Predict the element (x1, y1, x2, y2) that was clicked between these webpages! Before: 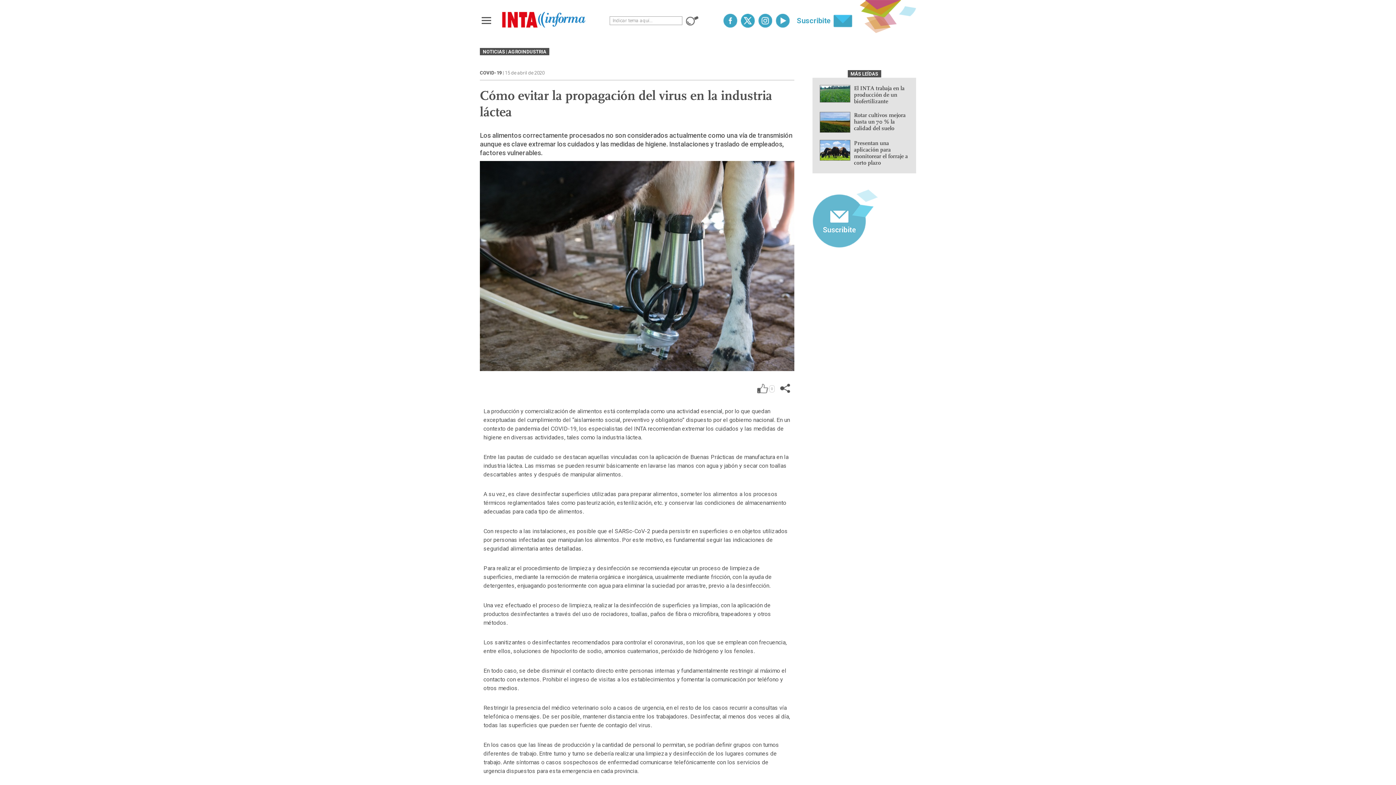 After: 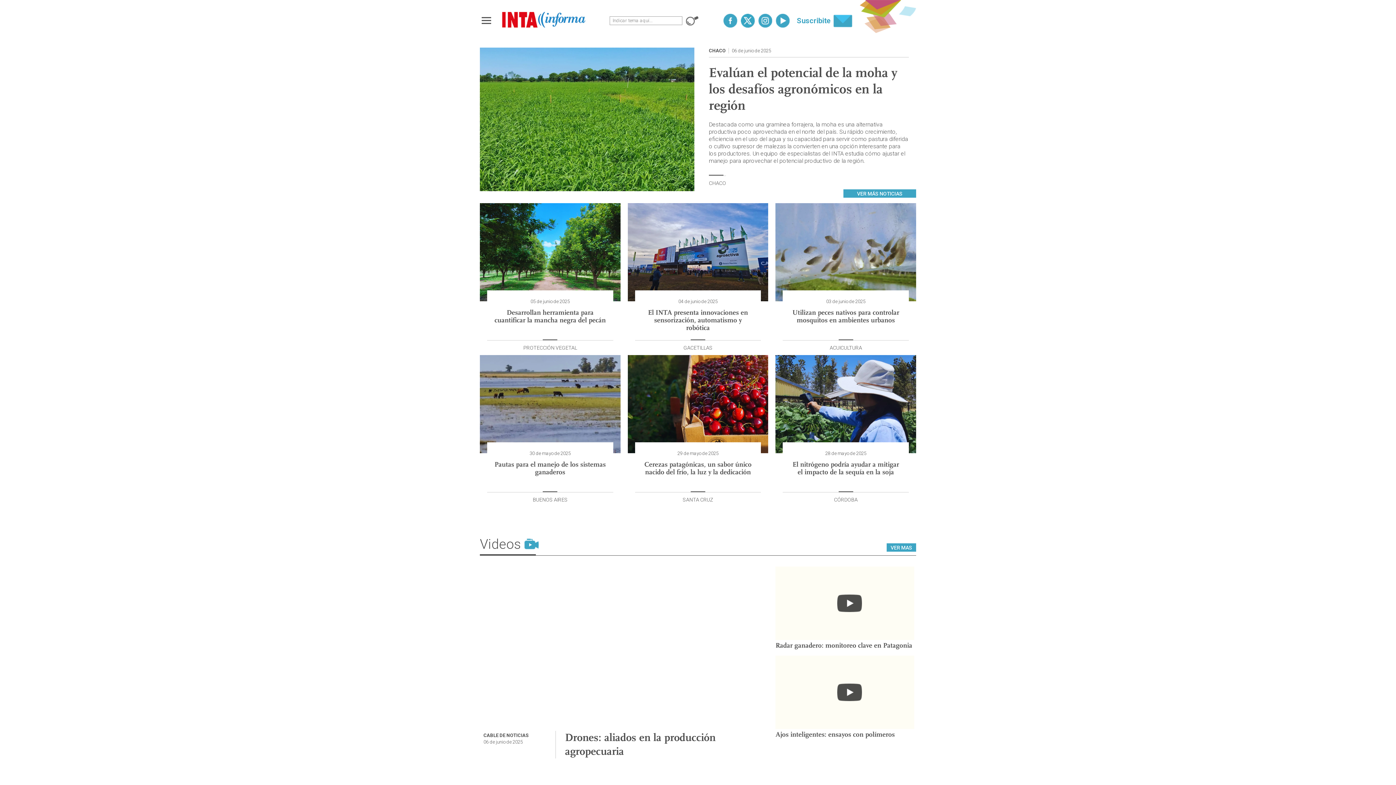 Action: bbox: (501, 11, 589, 28)